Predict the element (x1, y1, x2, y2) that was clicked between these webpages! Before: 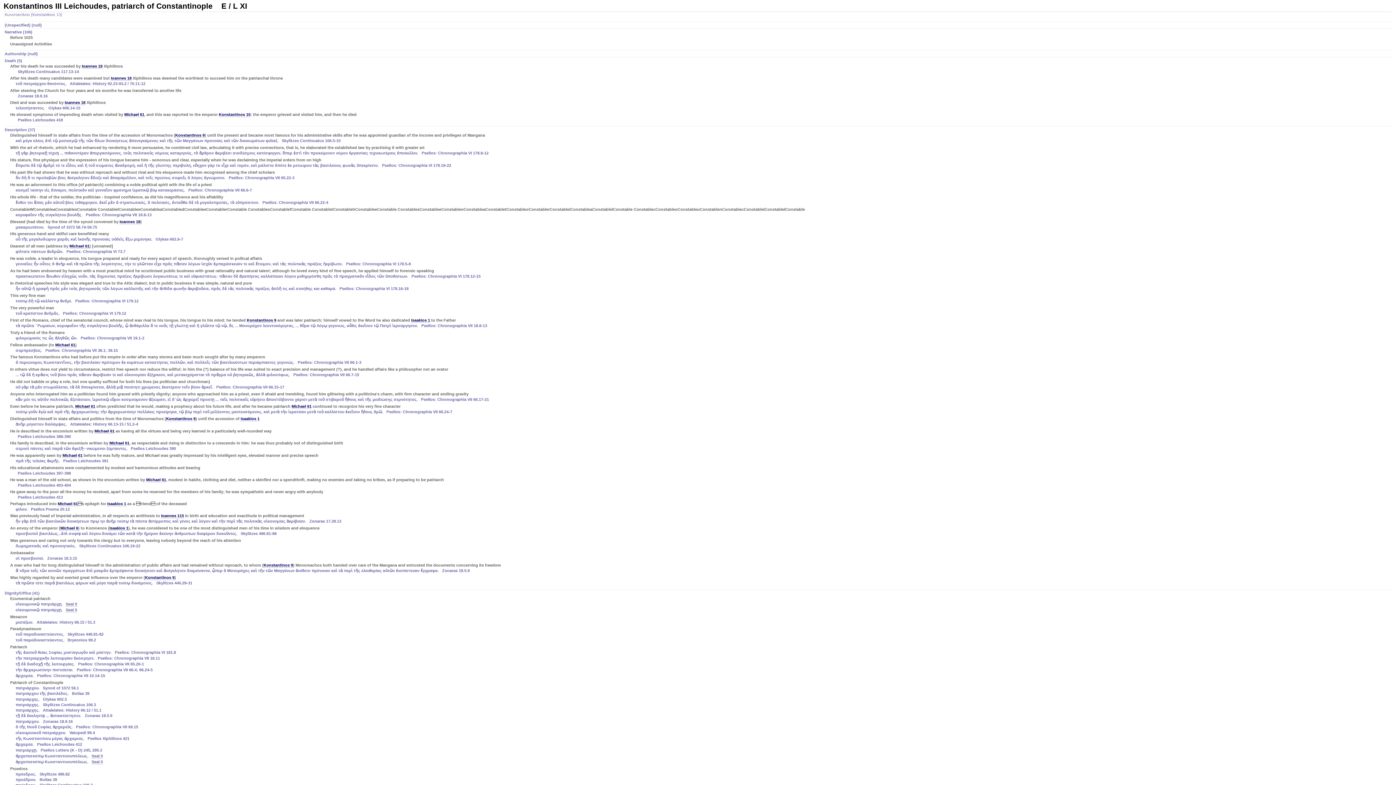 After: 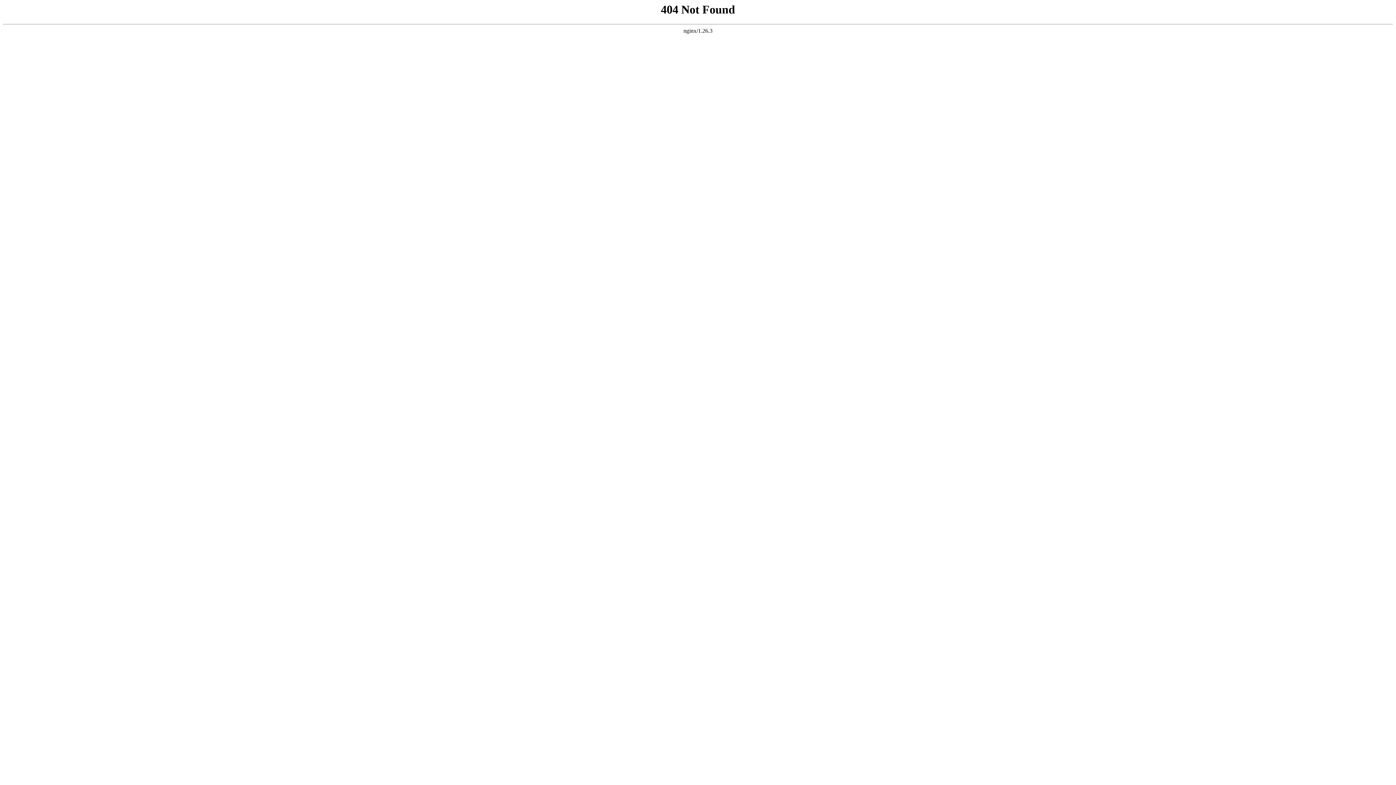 Action: bbox: (175, 133, 204, 137) label: Konstantinos 9